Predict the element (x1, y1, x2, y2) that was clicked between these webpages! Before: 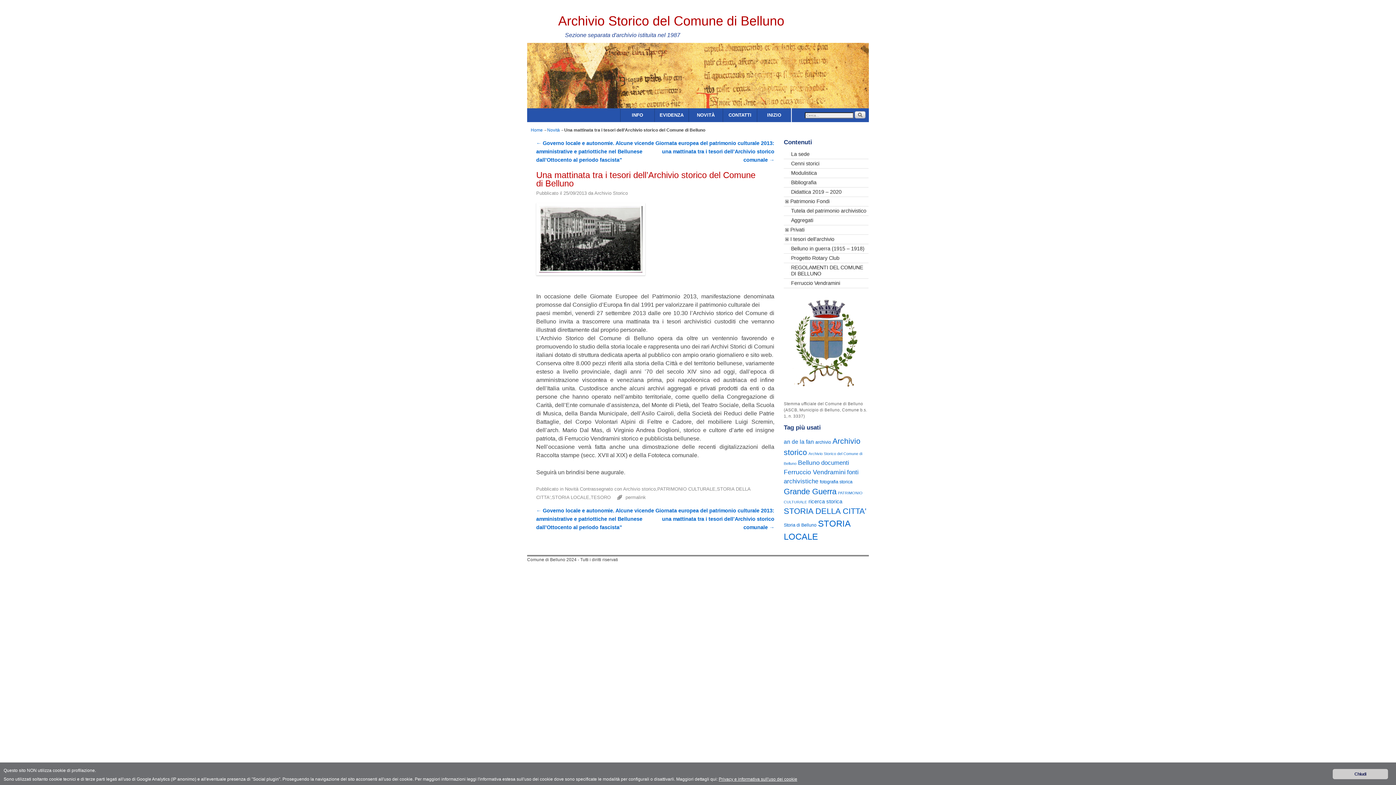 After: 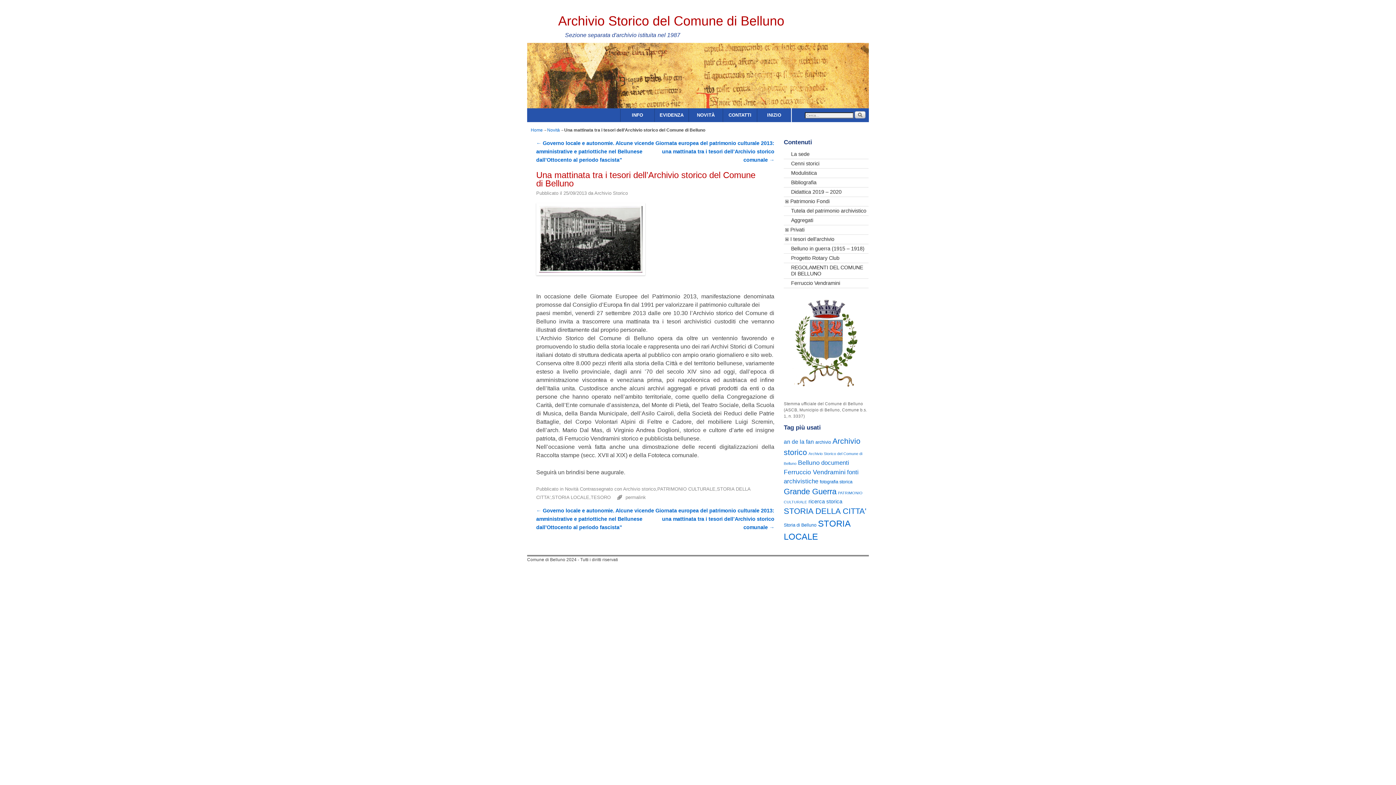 Action: bbox: (784, 225, 868, 234) label: Privati